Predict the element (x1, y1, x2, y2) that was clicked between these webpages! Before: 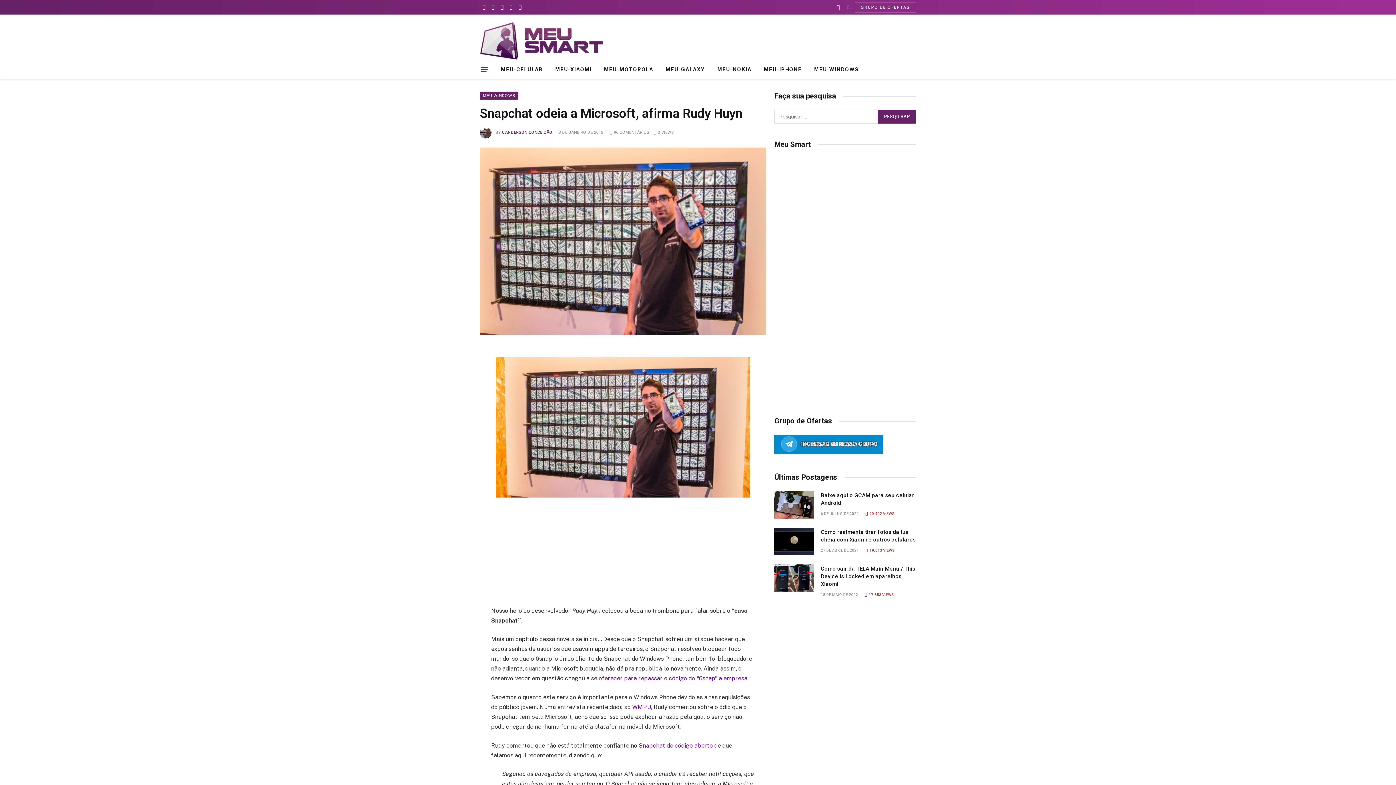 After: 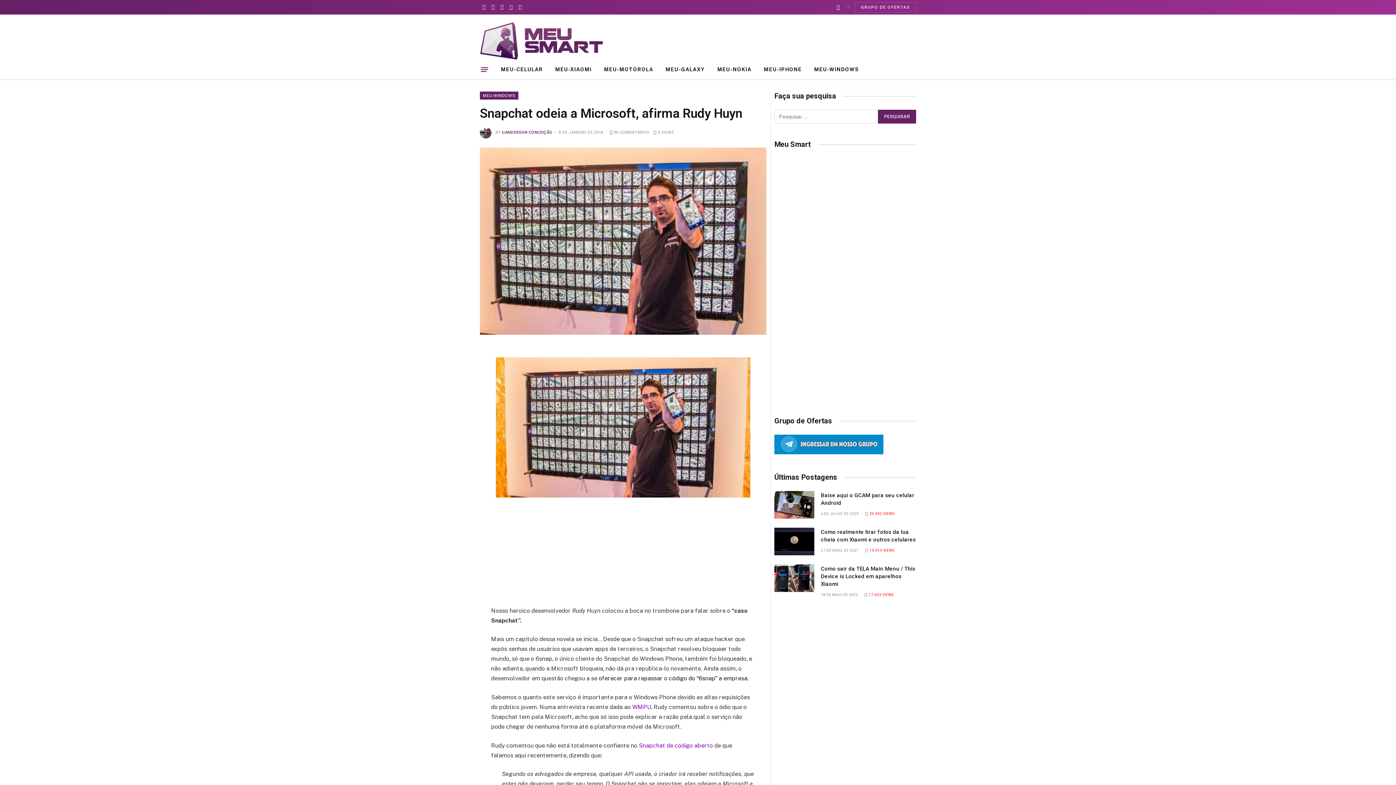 Action: bbox: (598, 675, 748, 682) label: oferecer para repassar o código do “6snap” a empresa.